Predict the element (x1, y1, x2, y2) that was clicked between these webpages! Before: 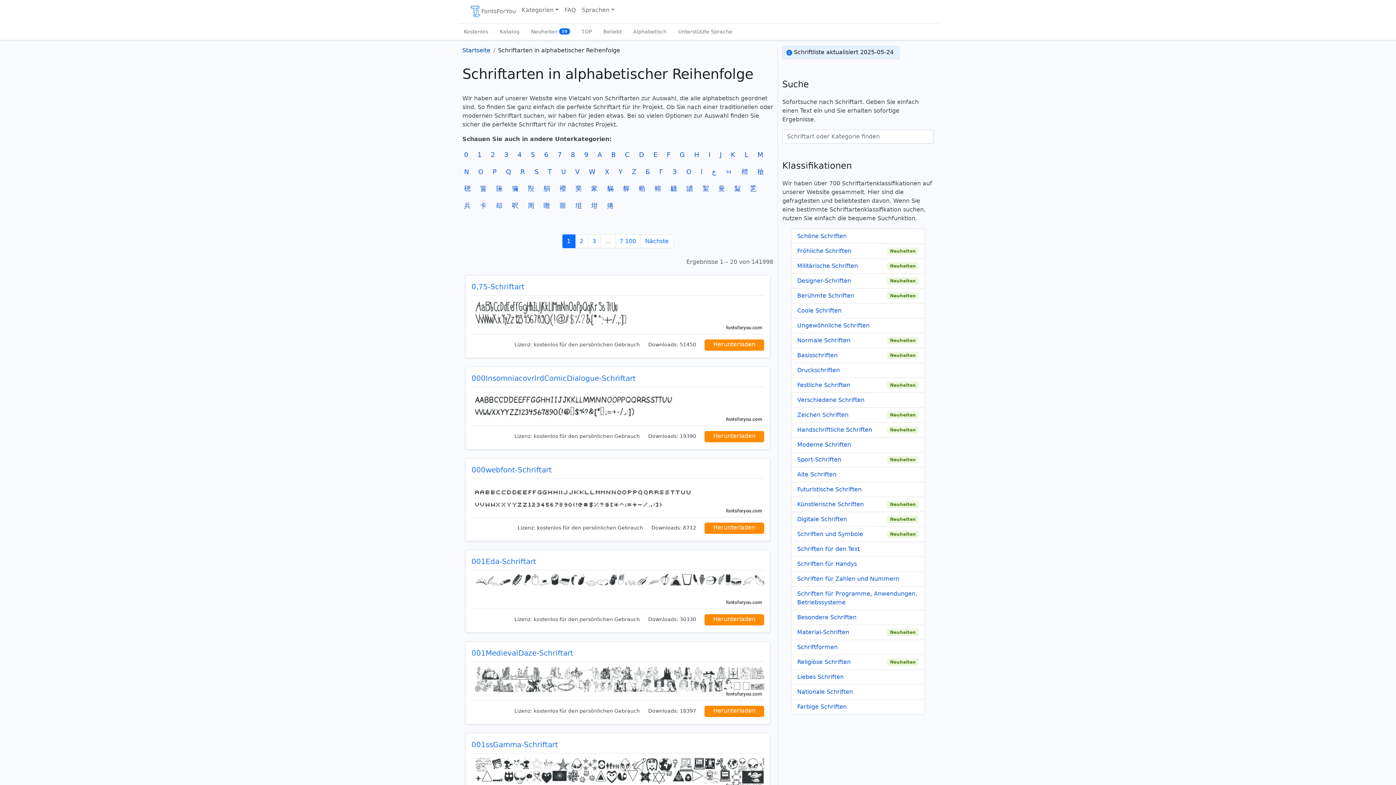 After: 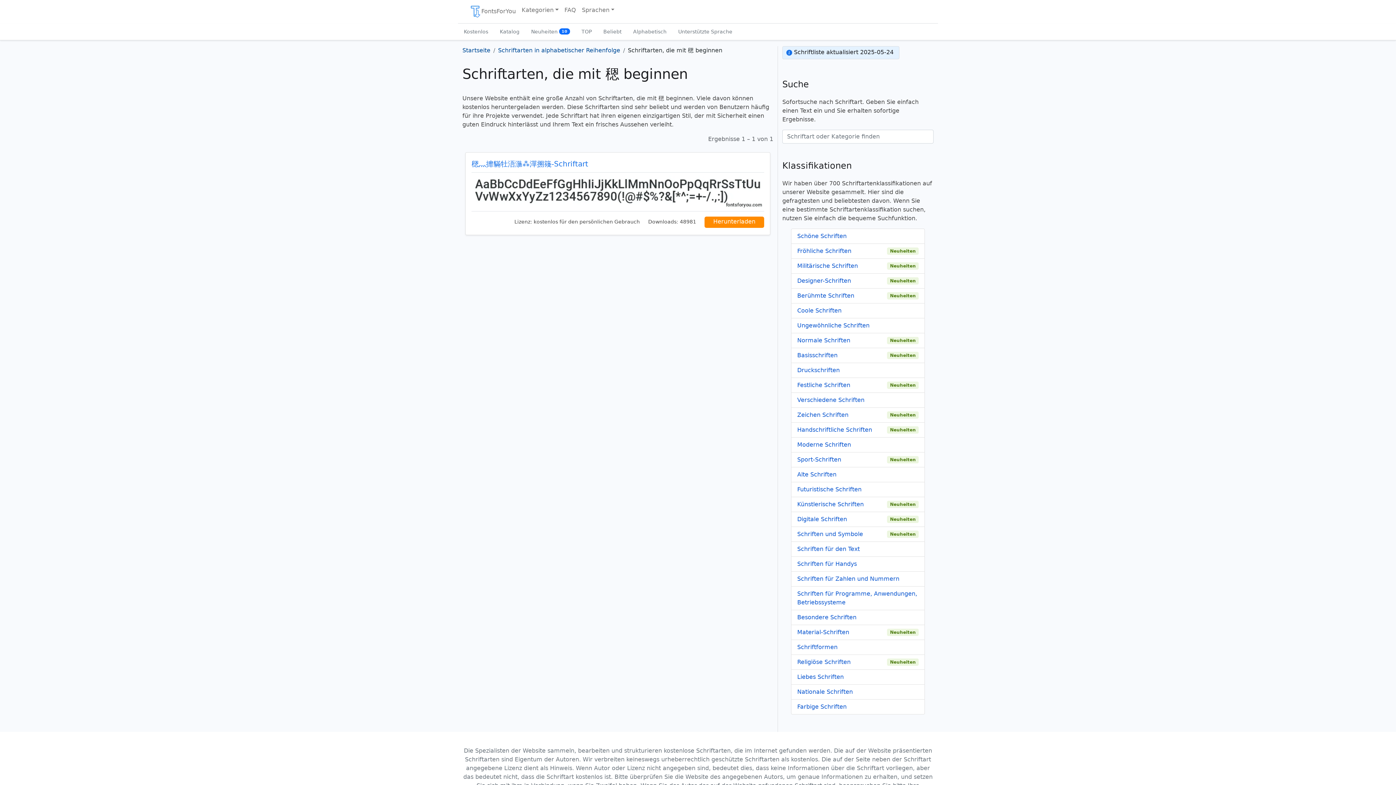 Action: bbox: (462, 183, 472, 194) label: 䅰